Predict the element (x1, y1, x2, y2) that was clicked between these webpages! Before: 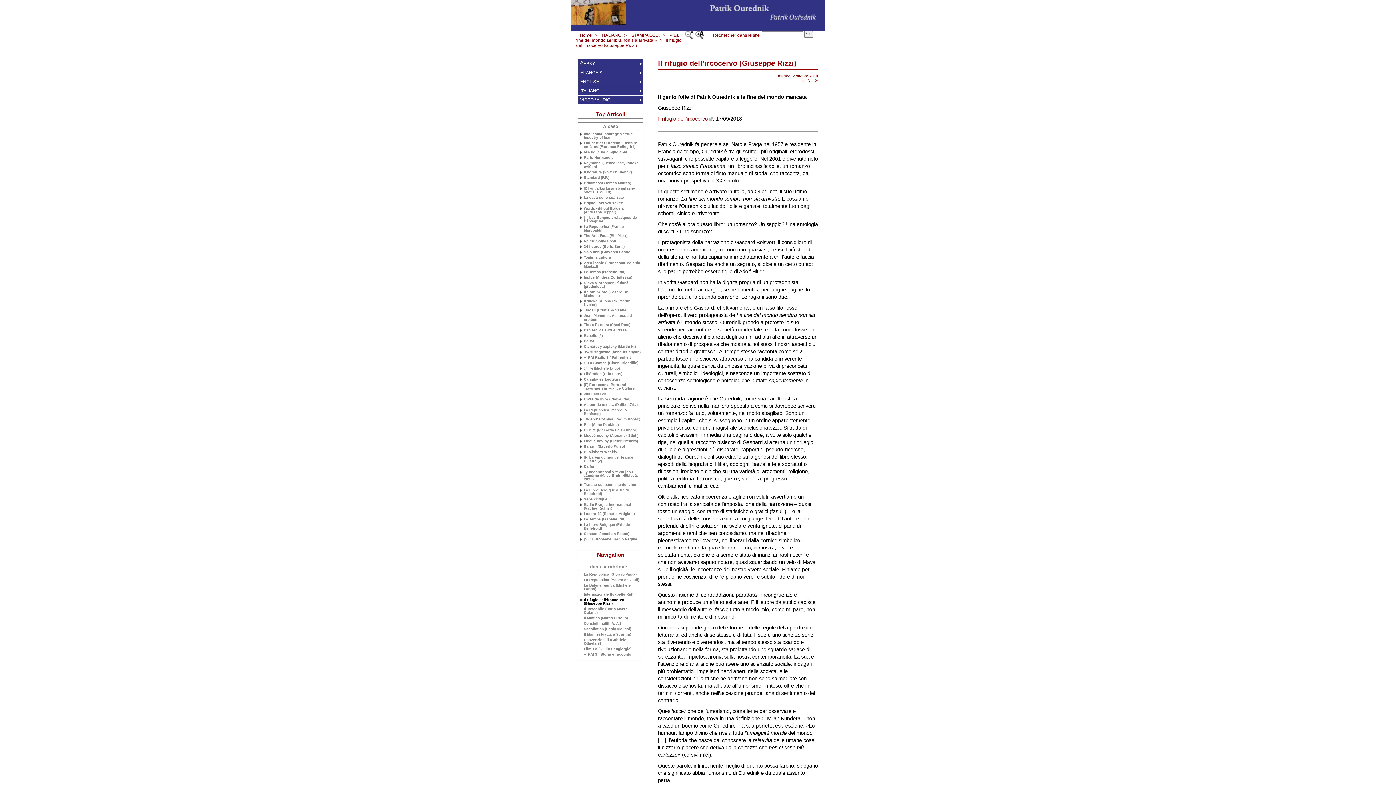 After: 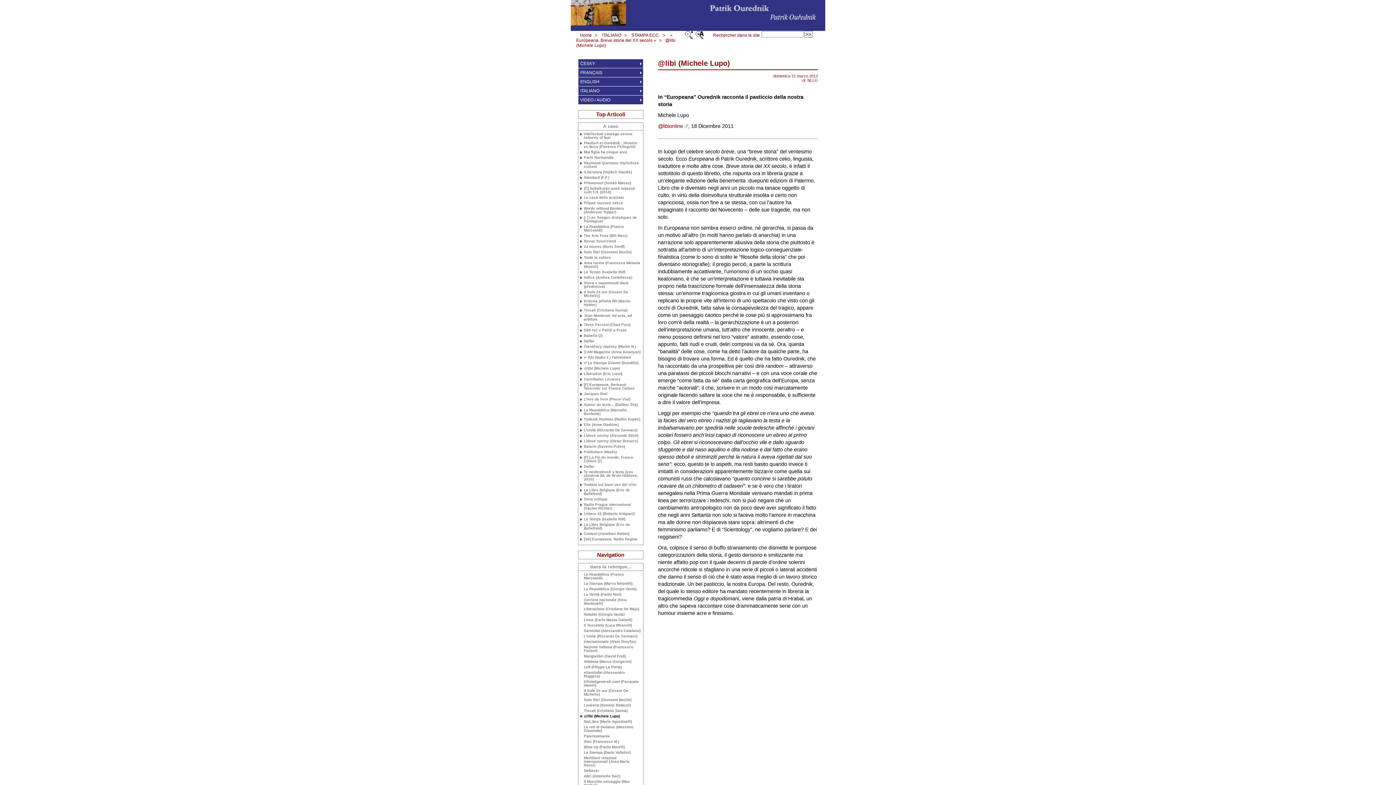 Action: label: @libi (Michele Lupo) bbox: (580, 366, 641, 372)